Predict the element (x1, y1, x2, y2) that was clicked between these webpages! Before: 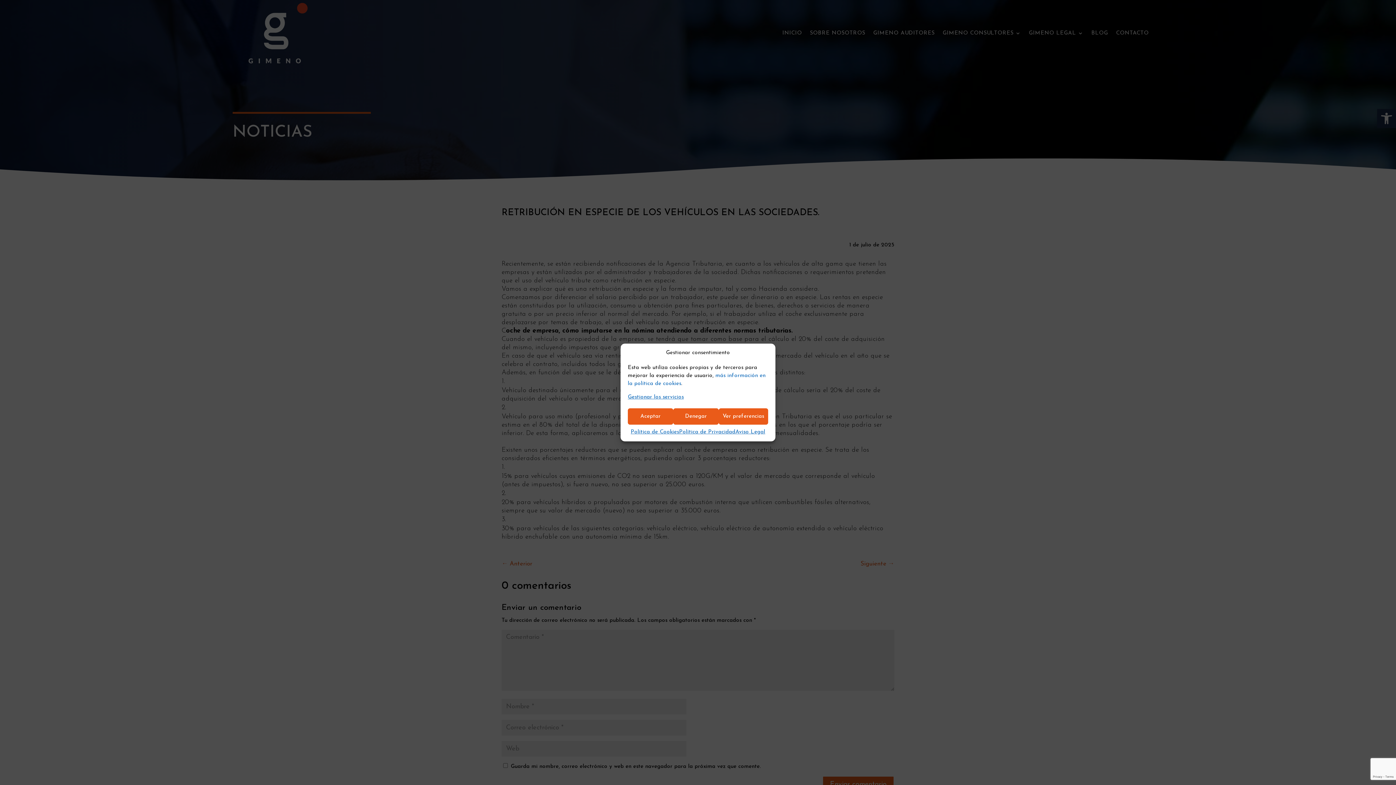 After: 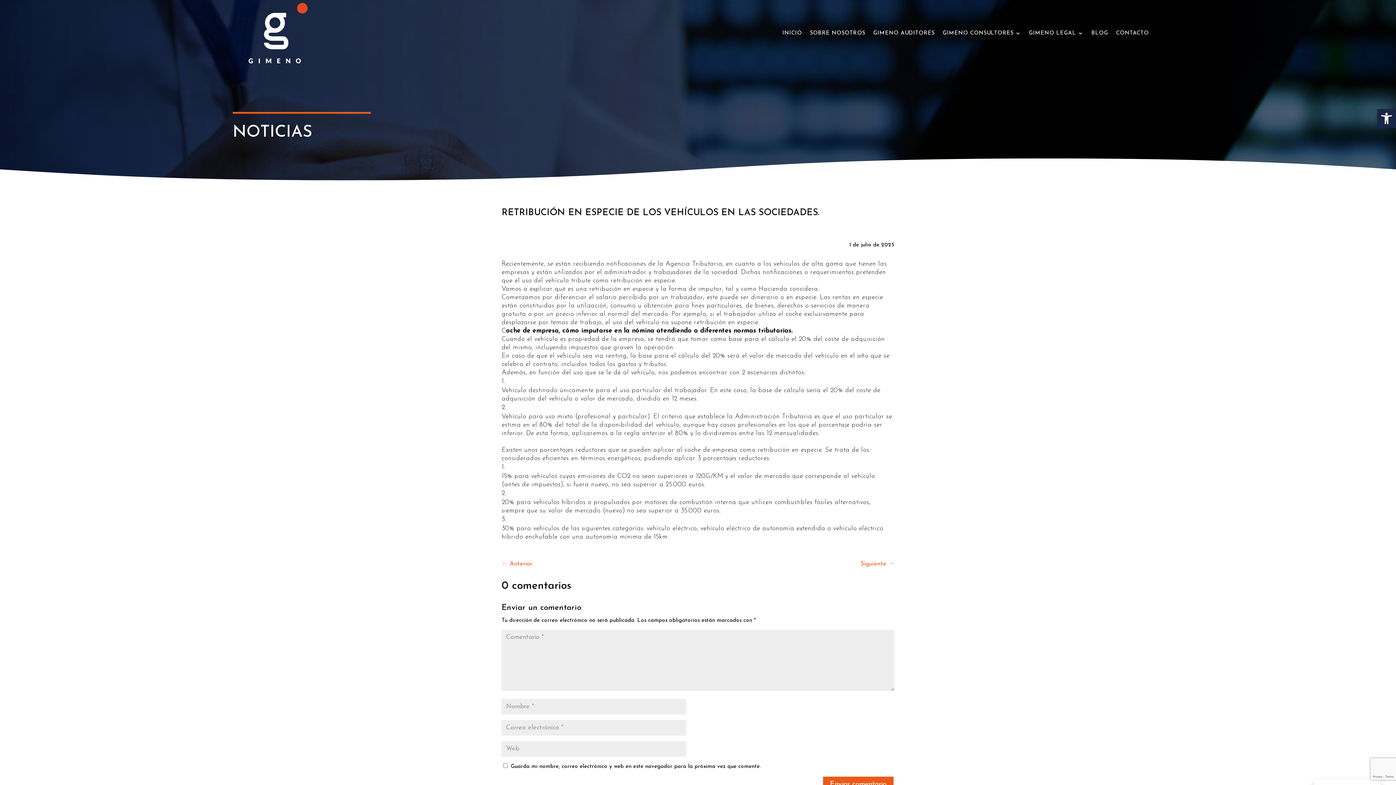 Action: label: Denegar bbox: (673, 408, 718, 424)